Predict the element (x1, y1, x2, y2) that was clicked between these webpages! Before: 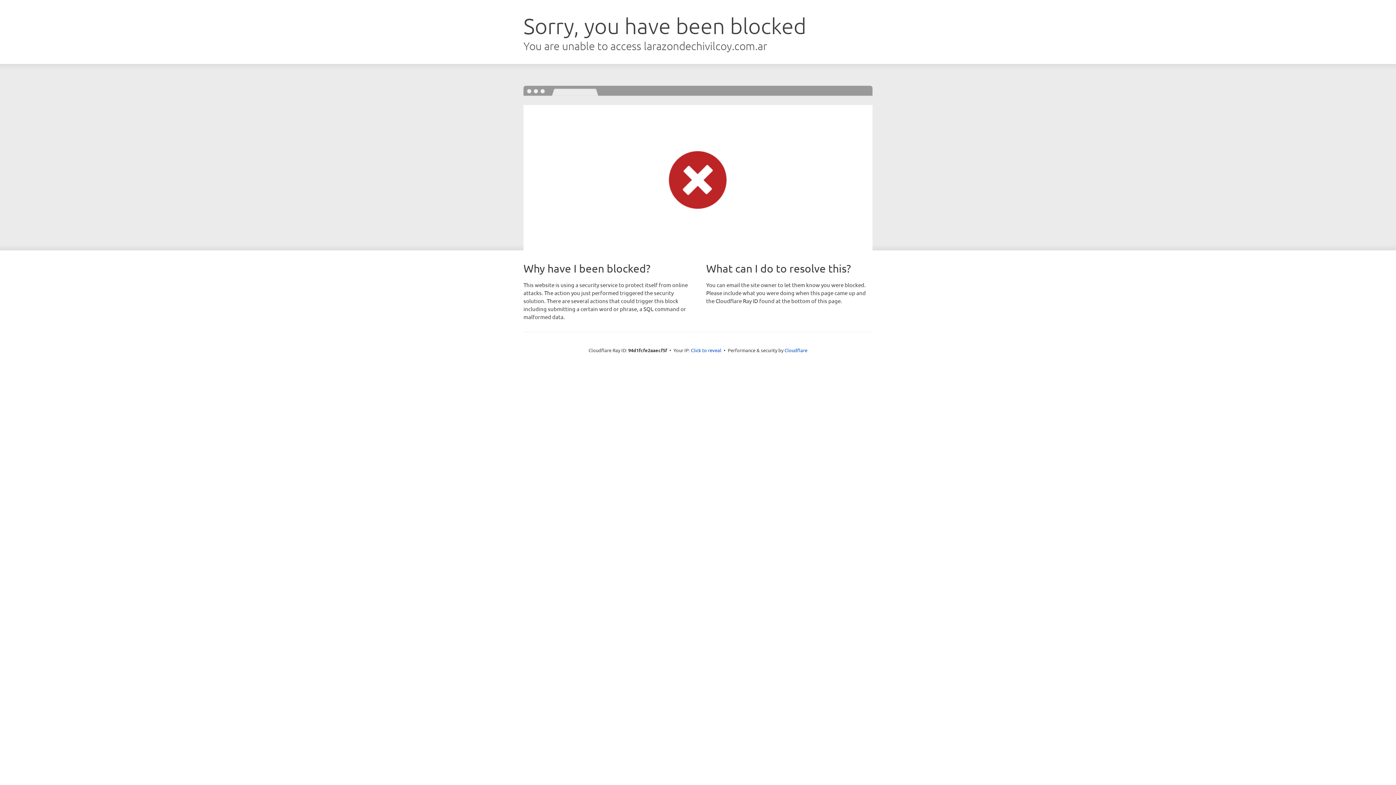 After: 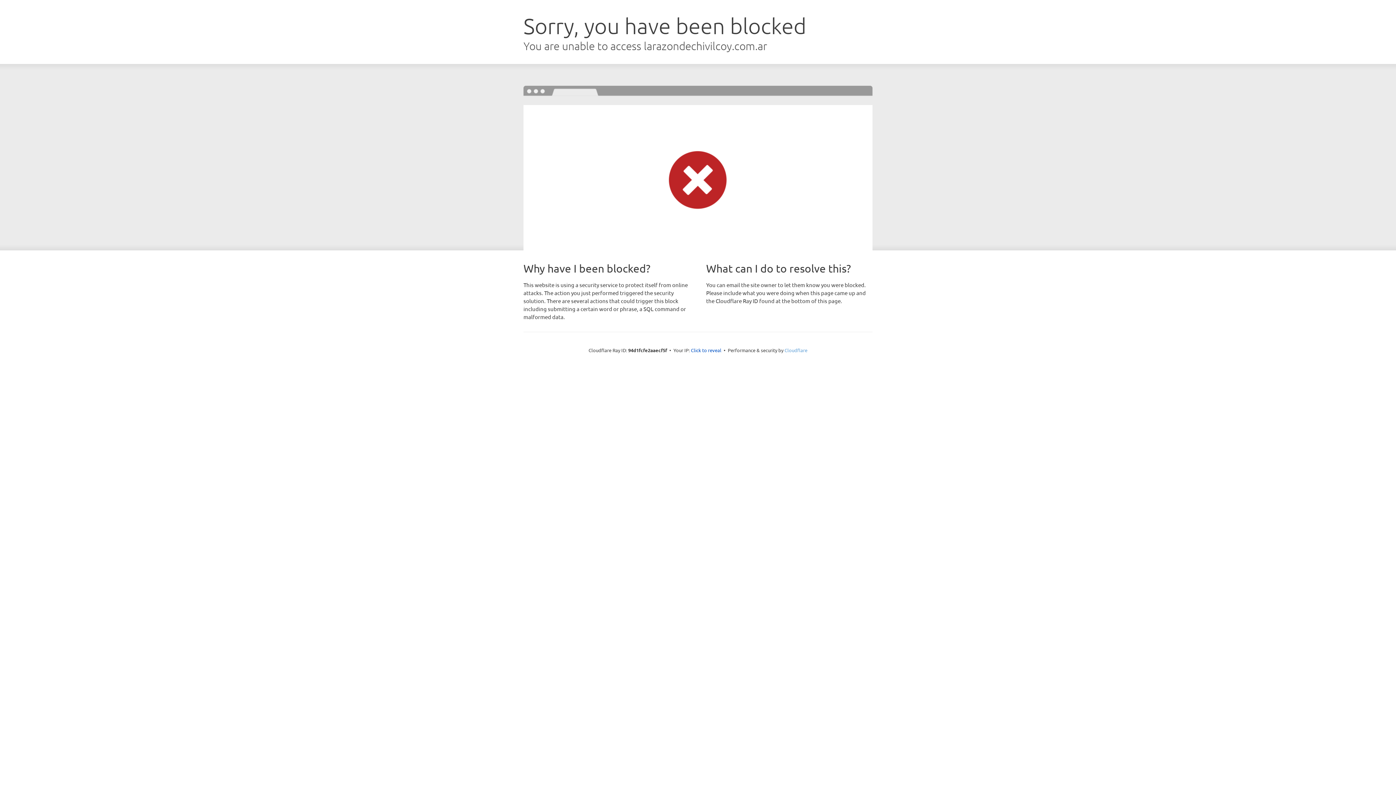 Action: label: Cloudflare bbox: (784, 347, 807, 353)